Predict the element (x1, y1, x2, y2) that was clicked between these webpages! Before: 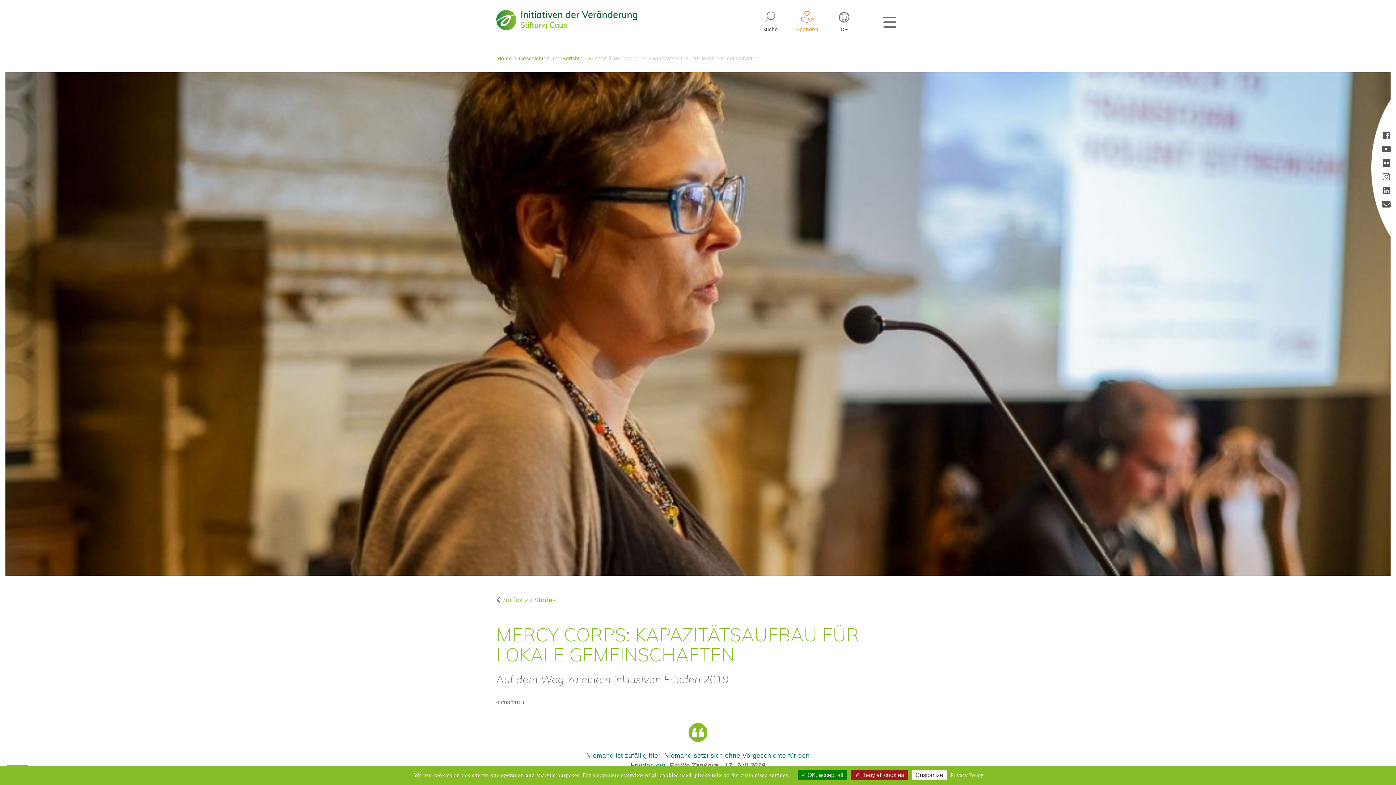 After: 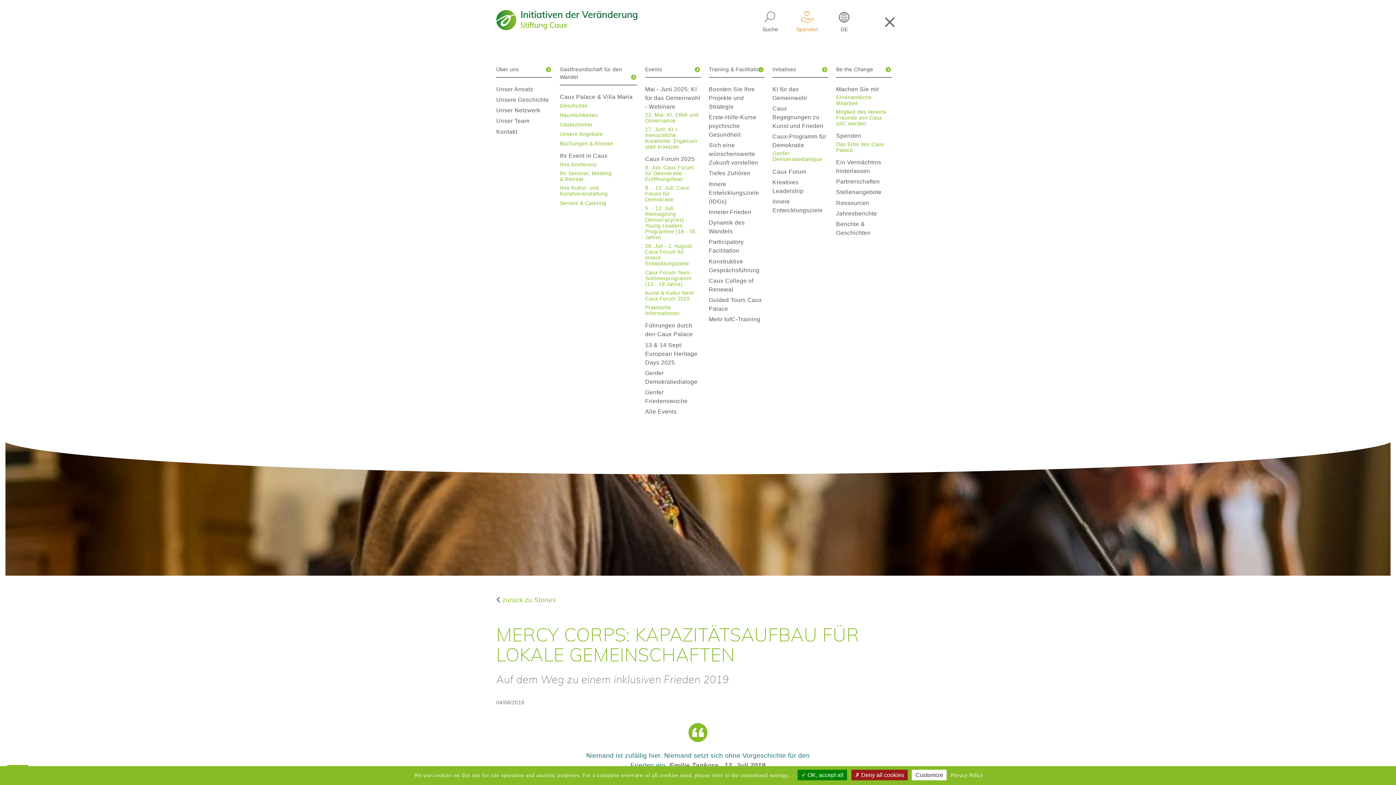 Action: bbox: (883, 16, 896, 27)